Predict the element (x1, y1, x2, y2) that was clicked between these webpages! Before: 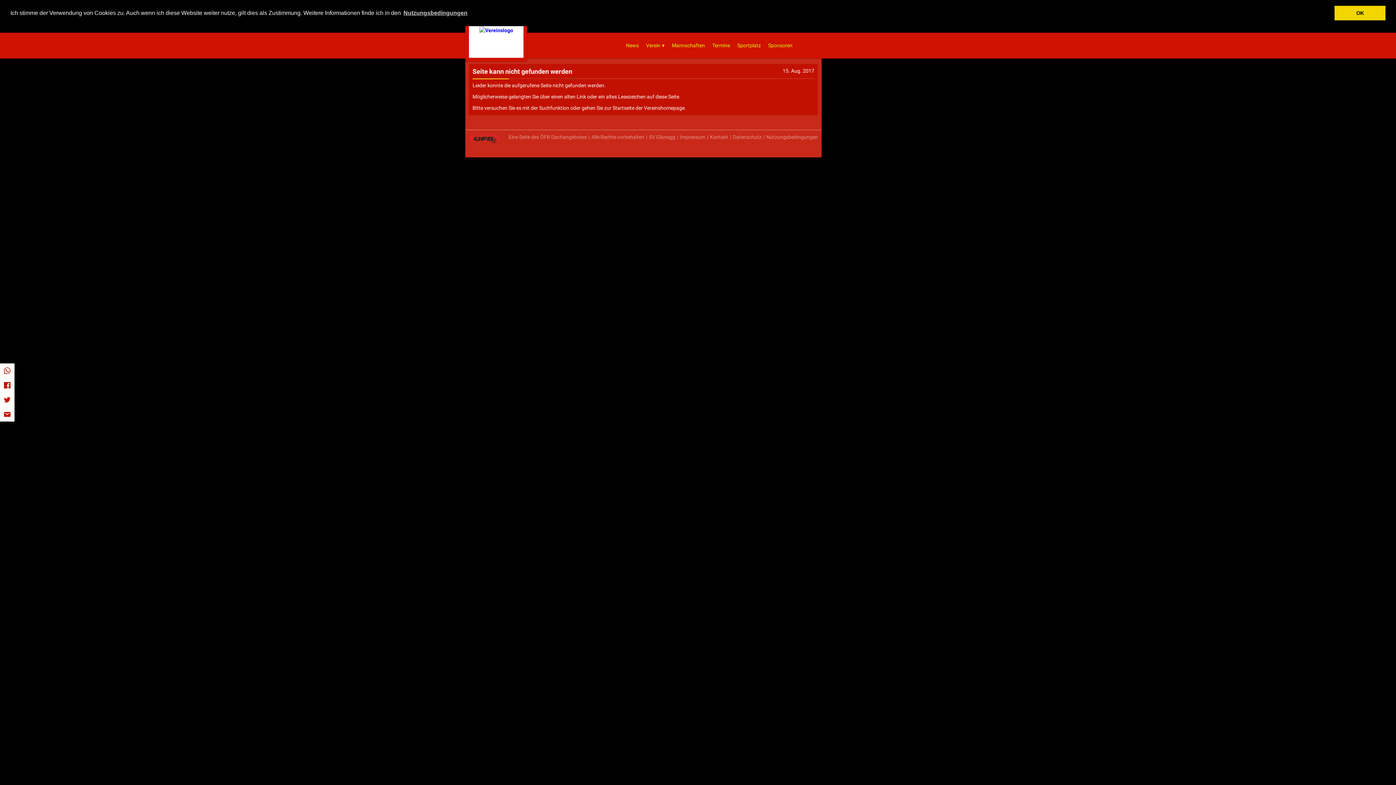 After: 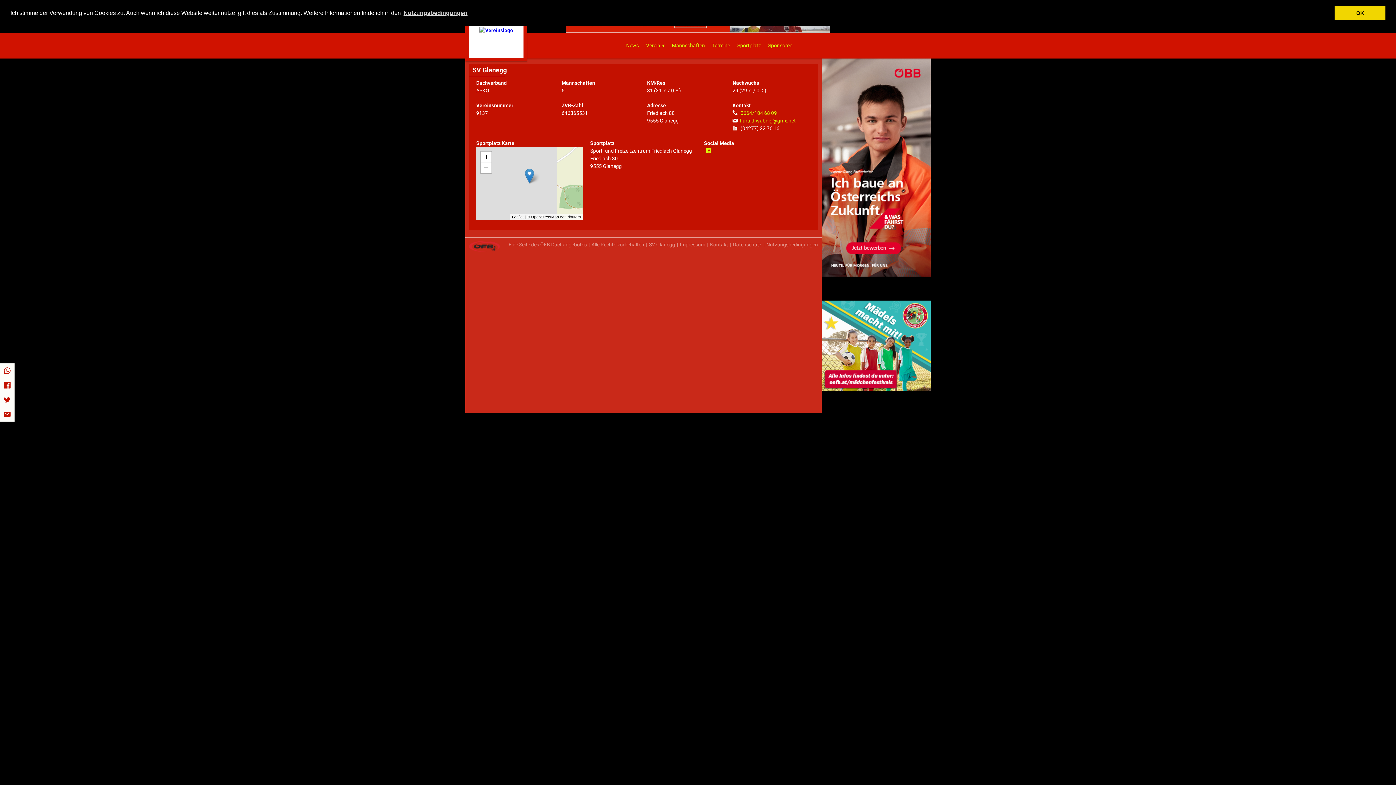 Action: bbox: (710, 133, 728, 141) label: Kontakt